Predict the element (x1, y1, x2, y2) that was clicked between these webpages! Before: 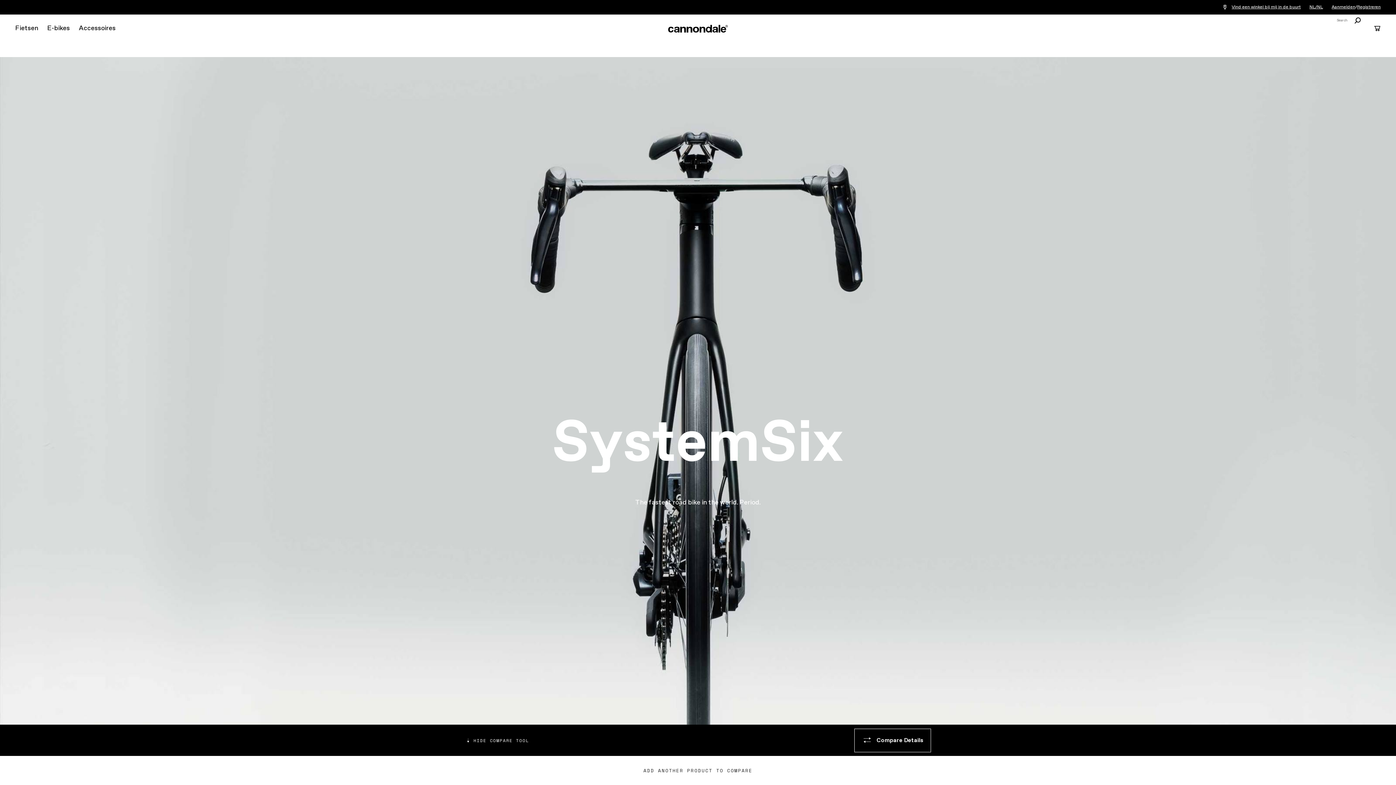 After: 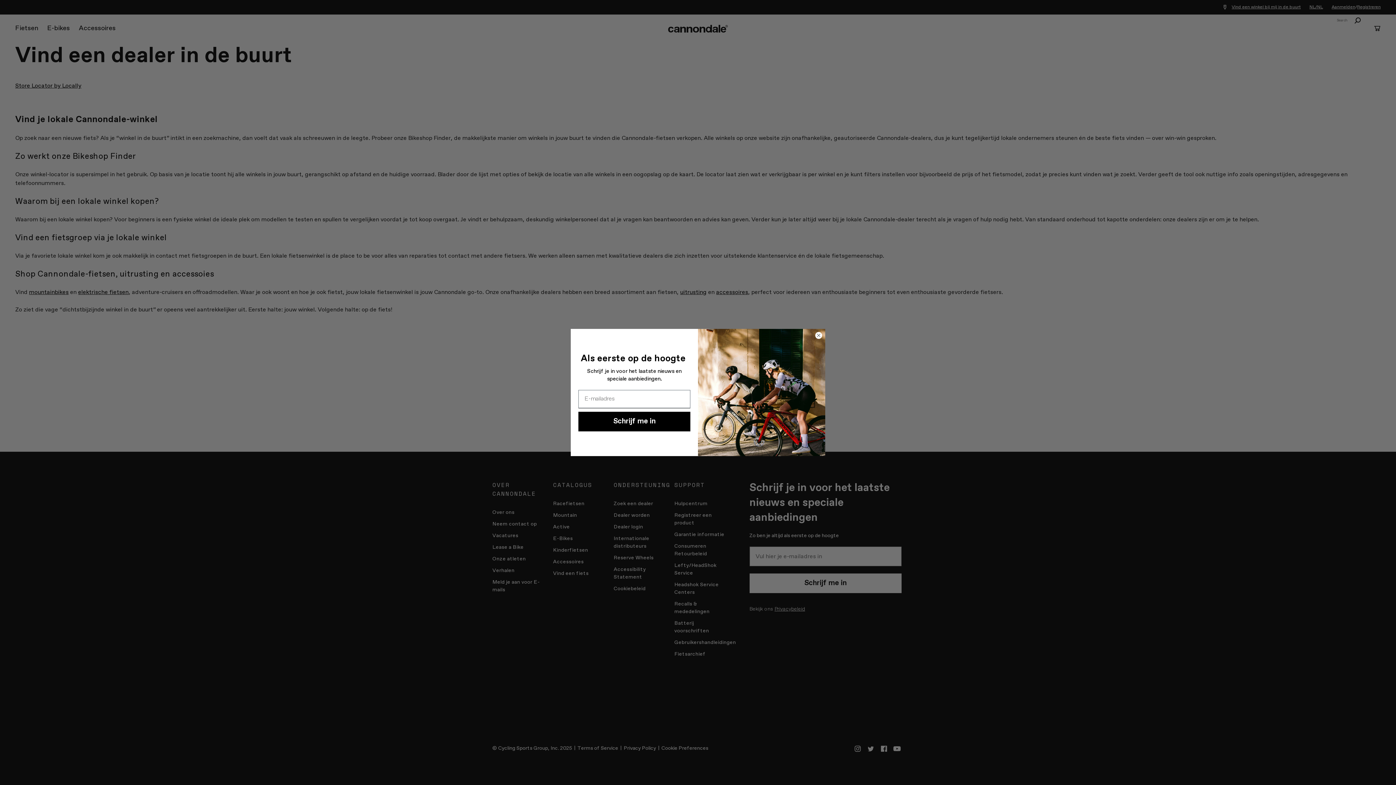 Action: label:  Vind een winkel bij mij in de buurt bbox: (1222, 4, 1301, 10)